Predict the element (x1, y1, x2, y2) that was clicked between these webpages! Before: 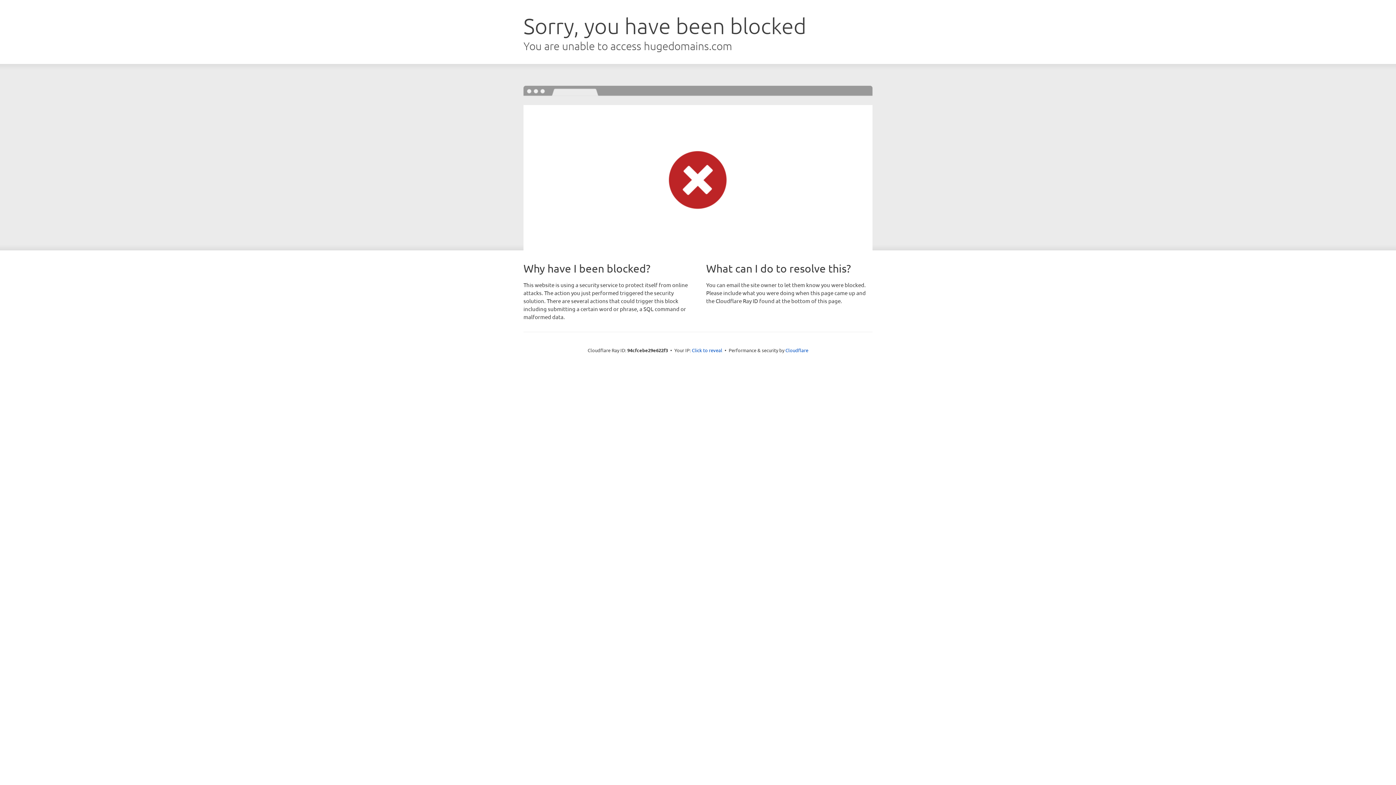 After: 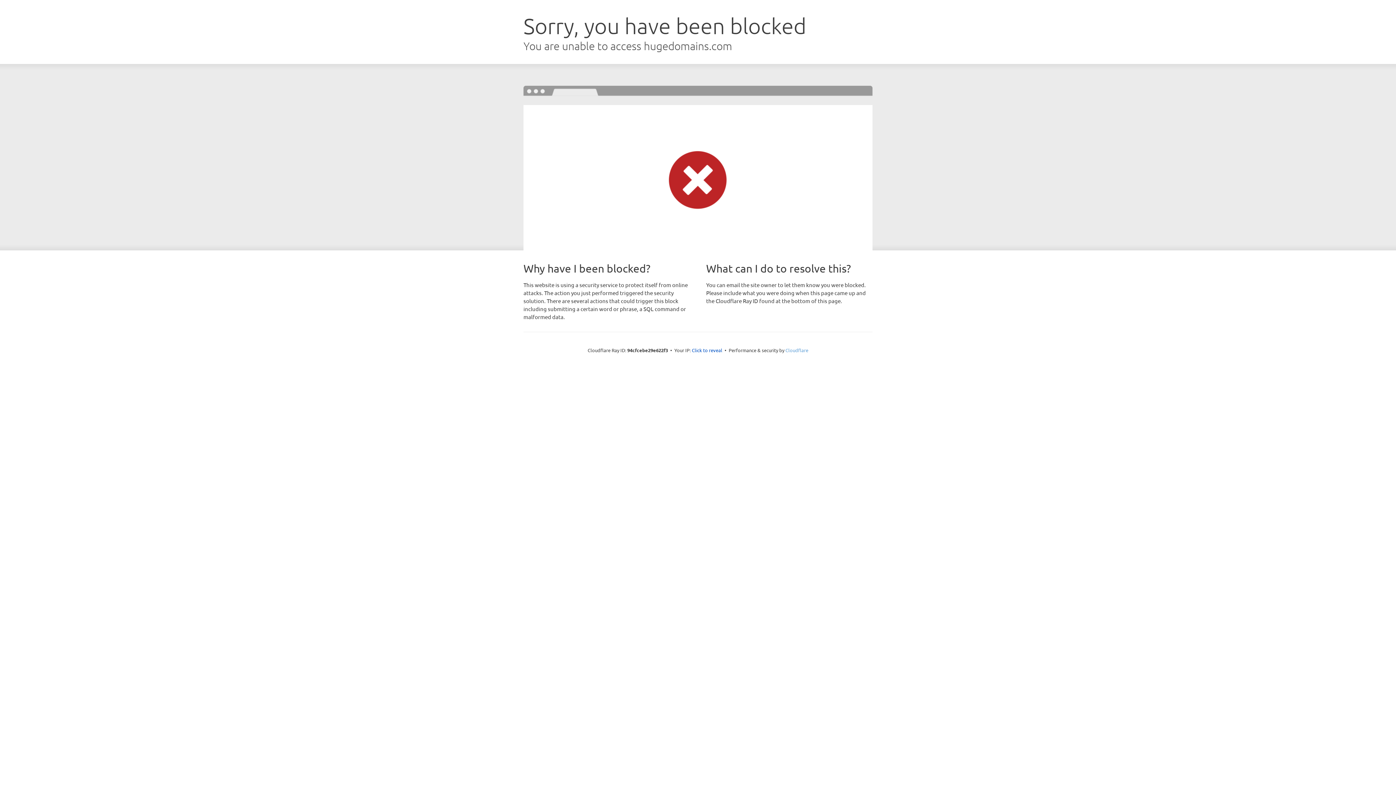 Action: bbox: (785, 347, 808, 353) label: Cloudflare